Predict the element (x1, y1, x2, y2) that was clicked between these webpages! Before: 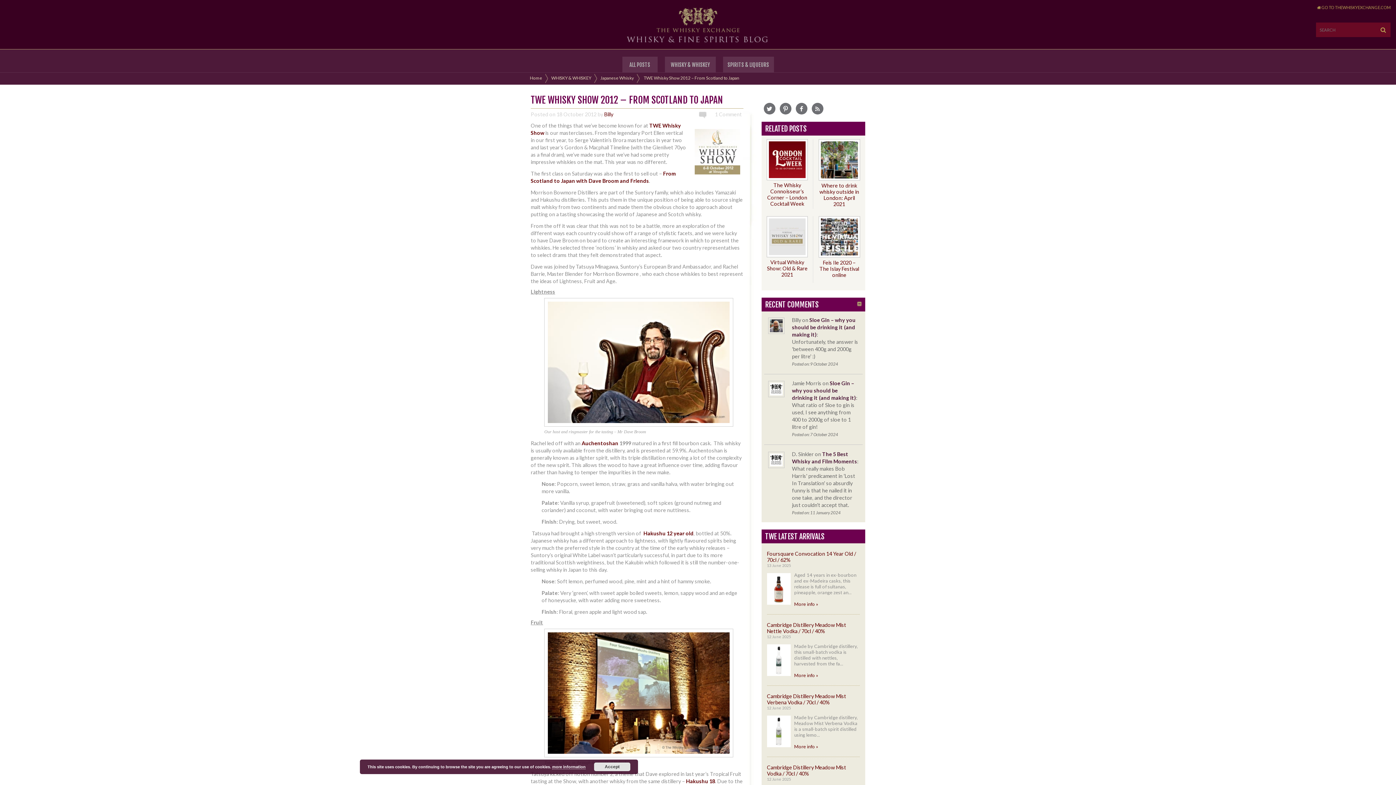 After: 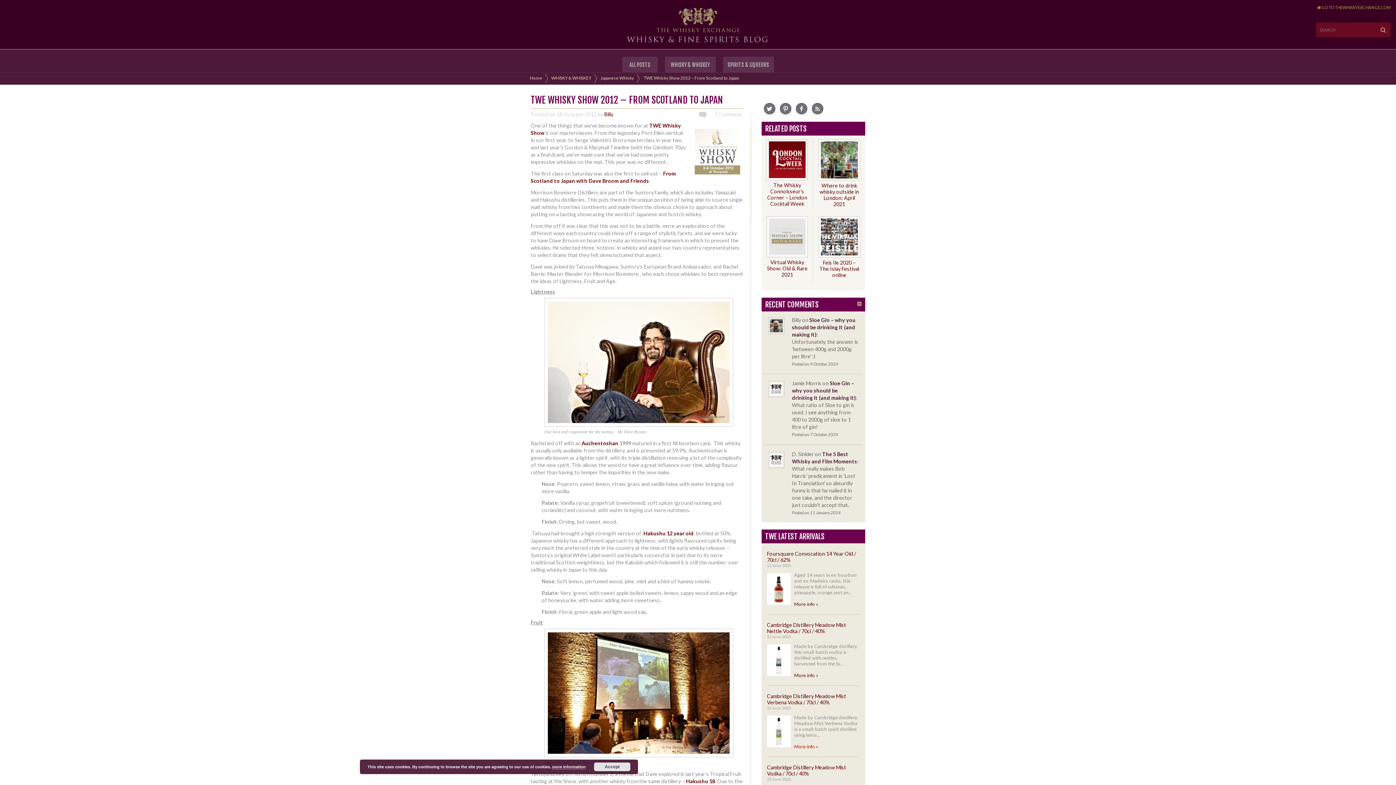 Action: bbox: (794, 744, 818, 749) label: More info »